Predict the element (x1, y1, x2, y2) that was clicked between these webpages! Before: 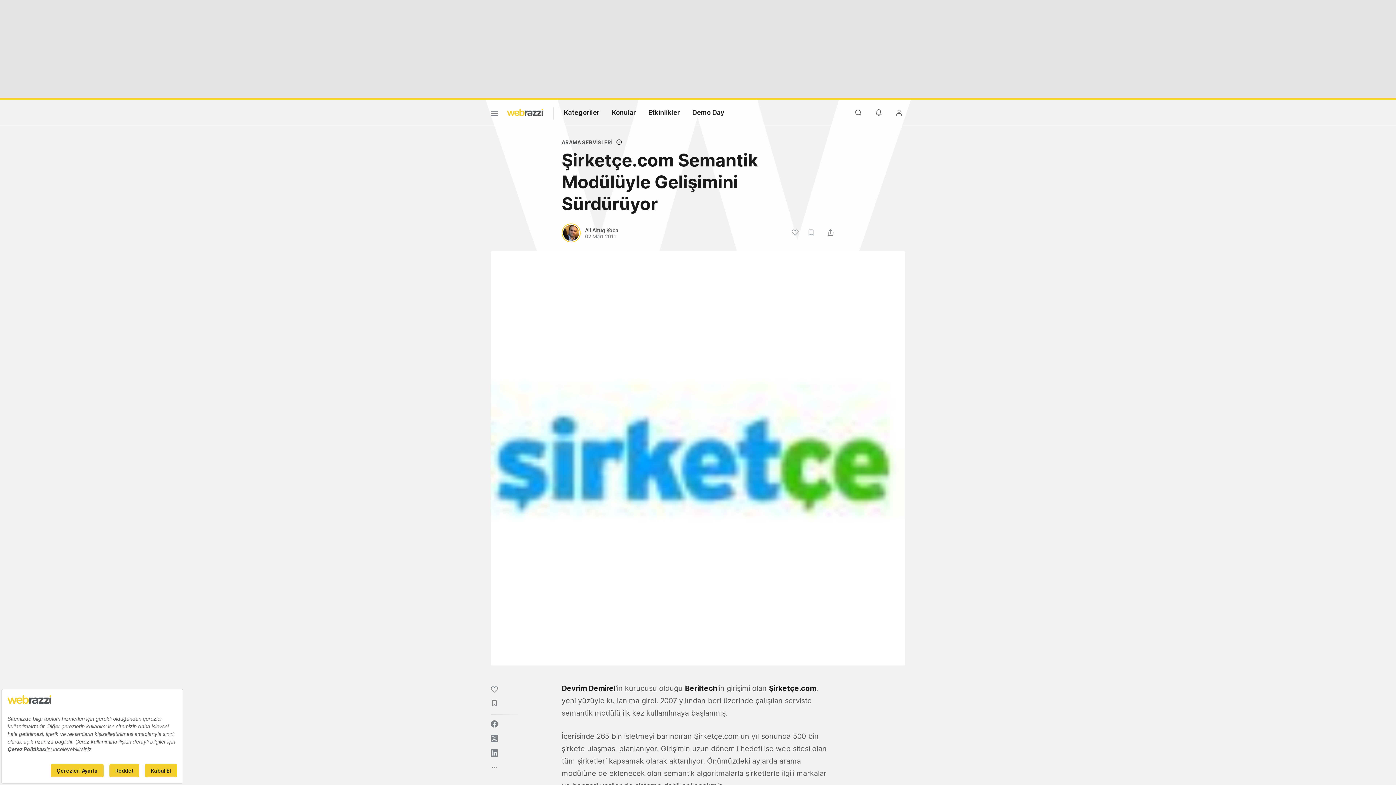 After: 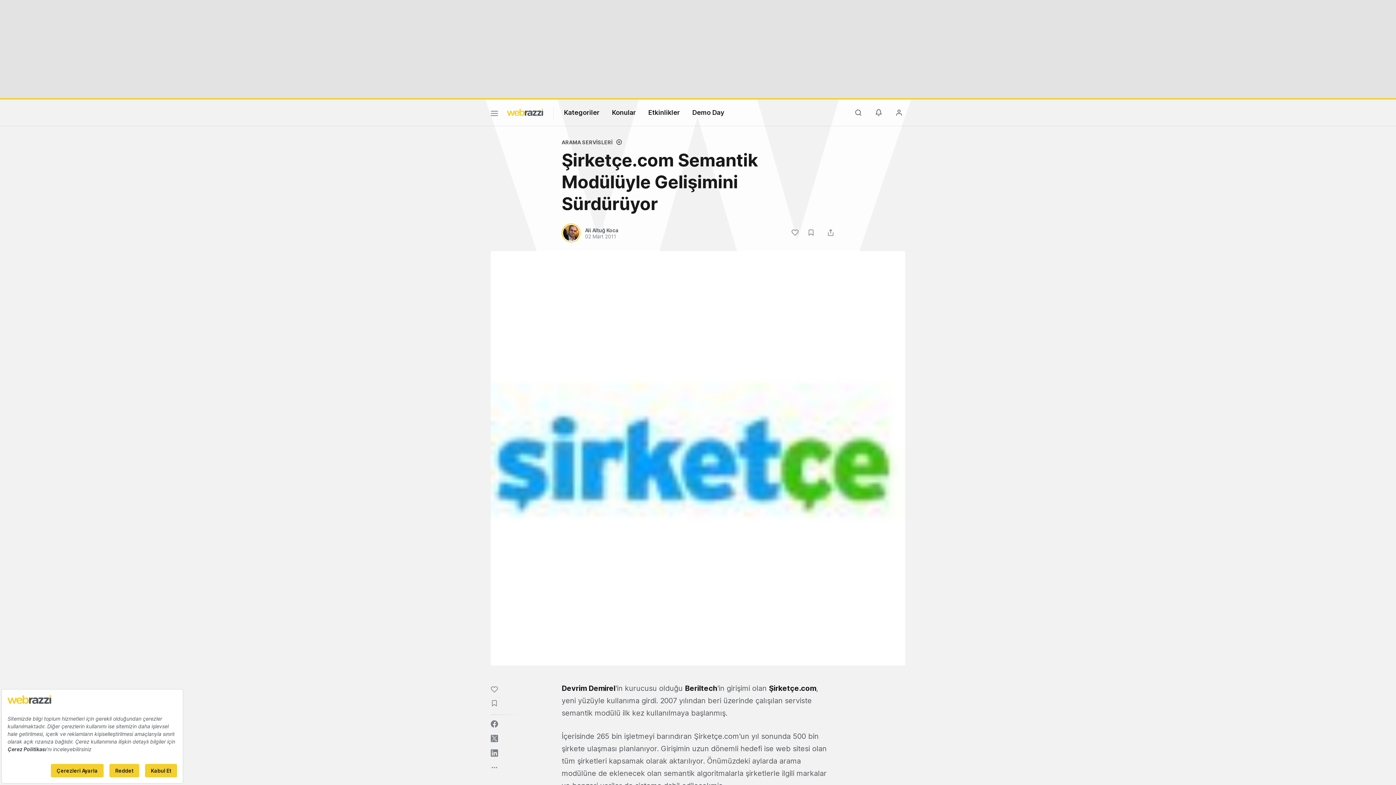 Action: bbox: (490, 735, 498, 742)